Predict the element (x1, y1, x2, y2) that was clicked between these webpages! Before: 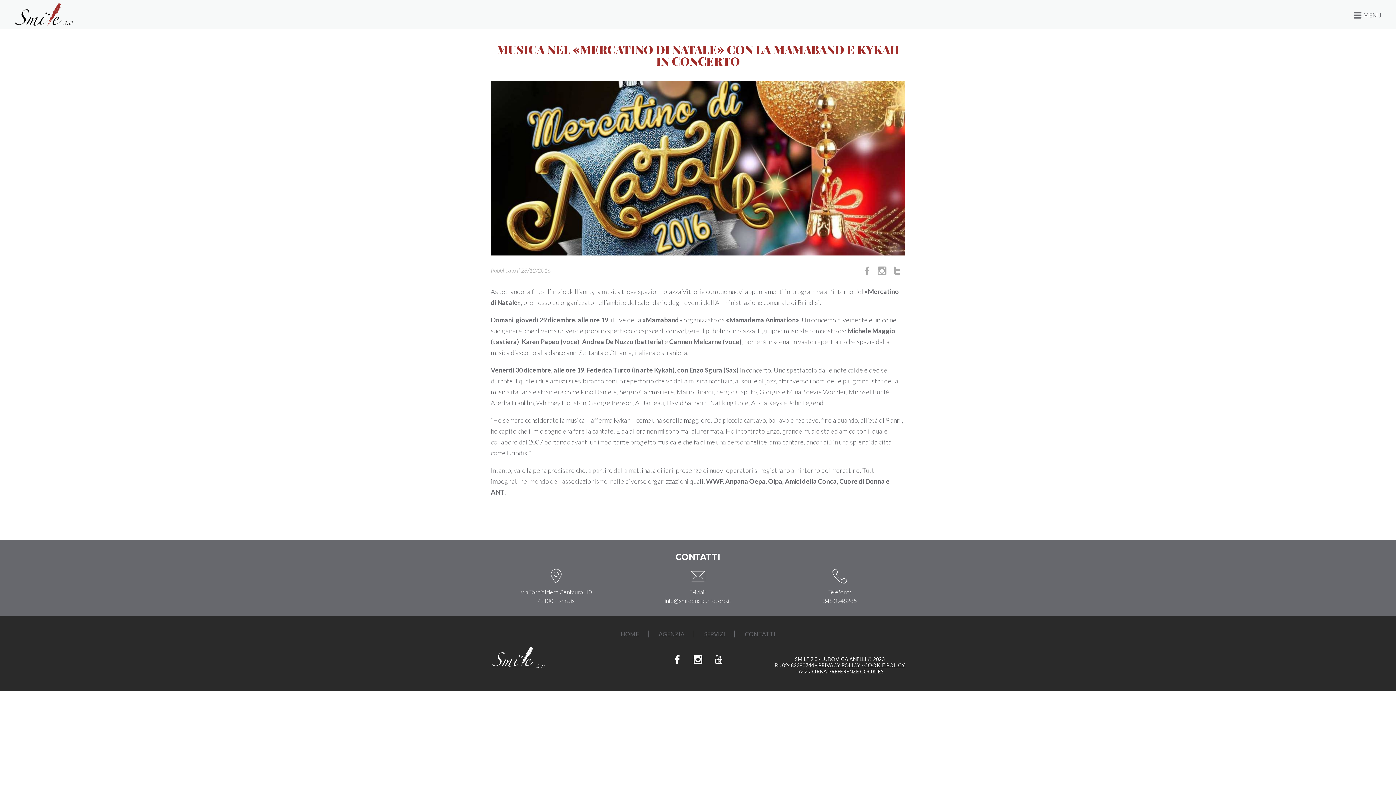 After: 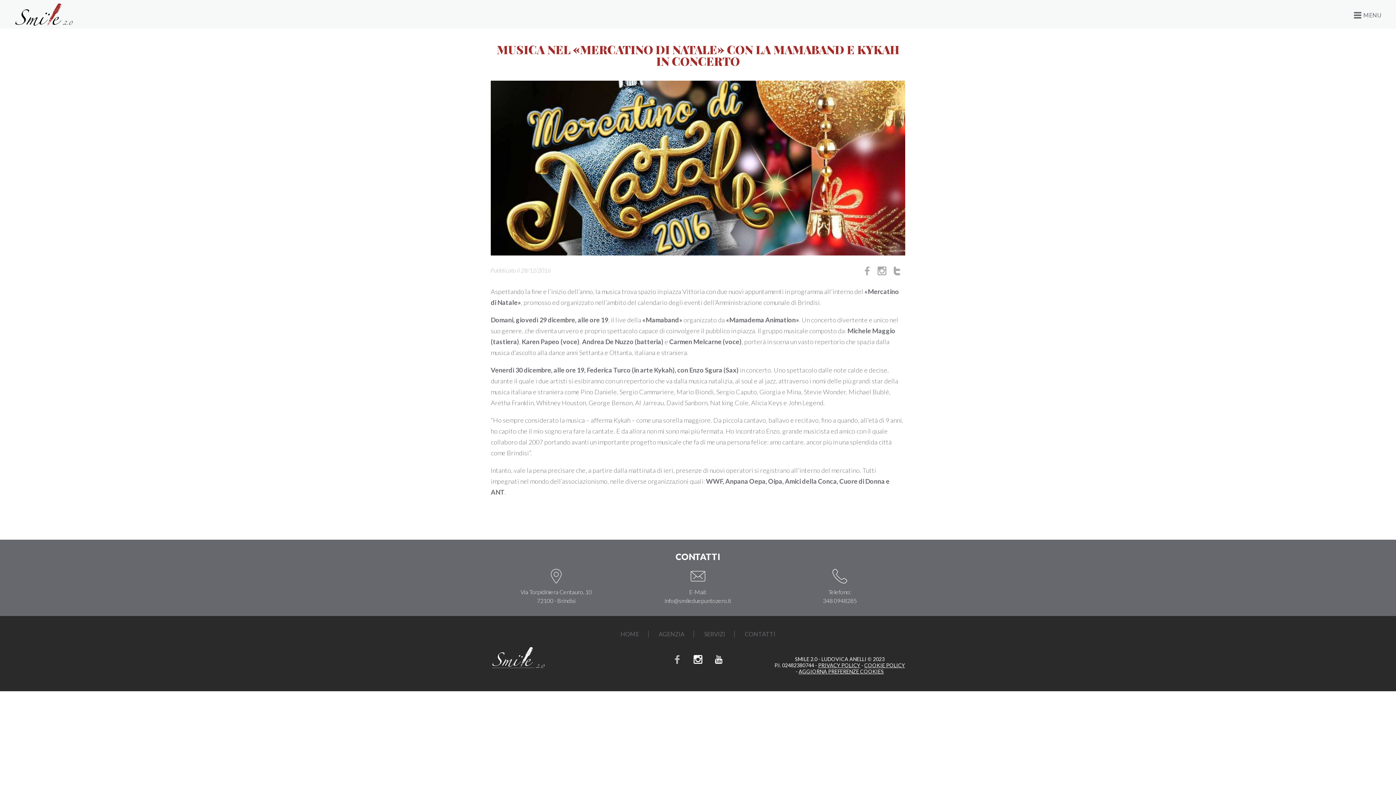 Action: bbox: (672, 654, 682, 664)